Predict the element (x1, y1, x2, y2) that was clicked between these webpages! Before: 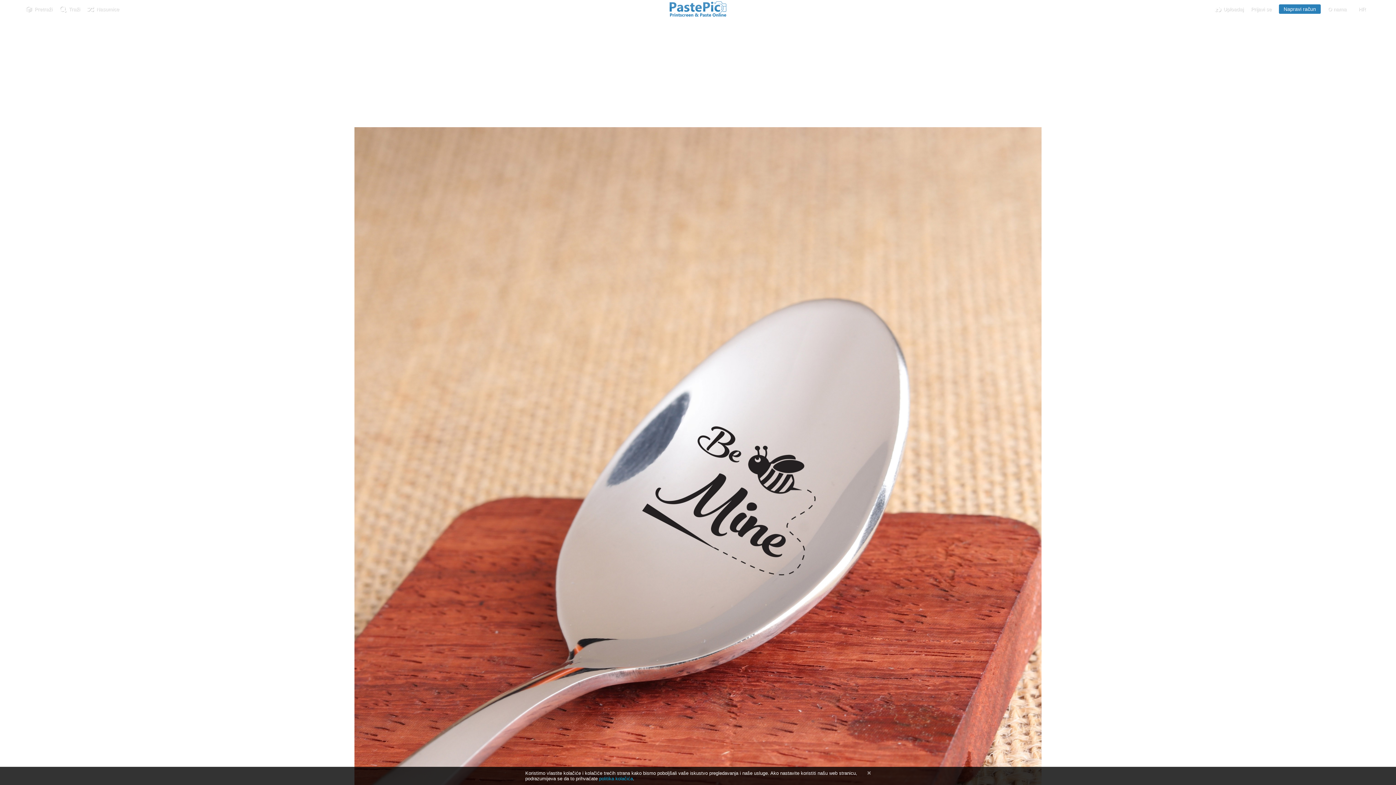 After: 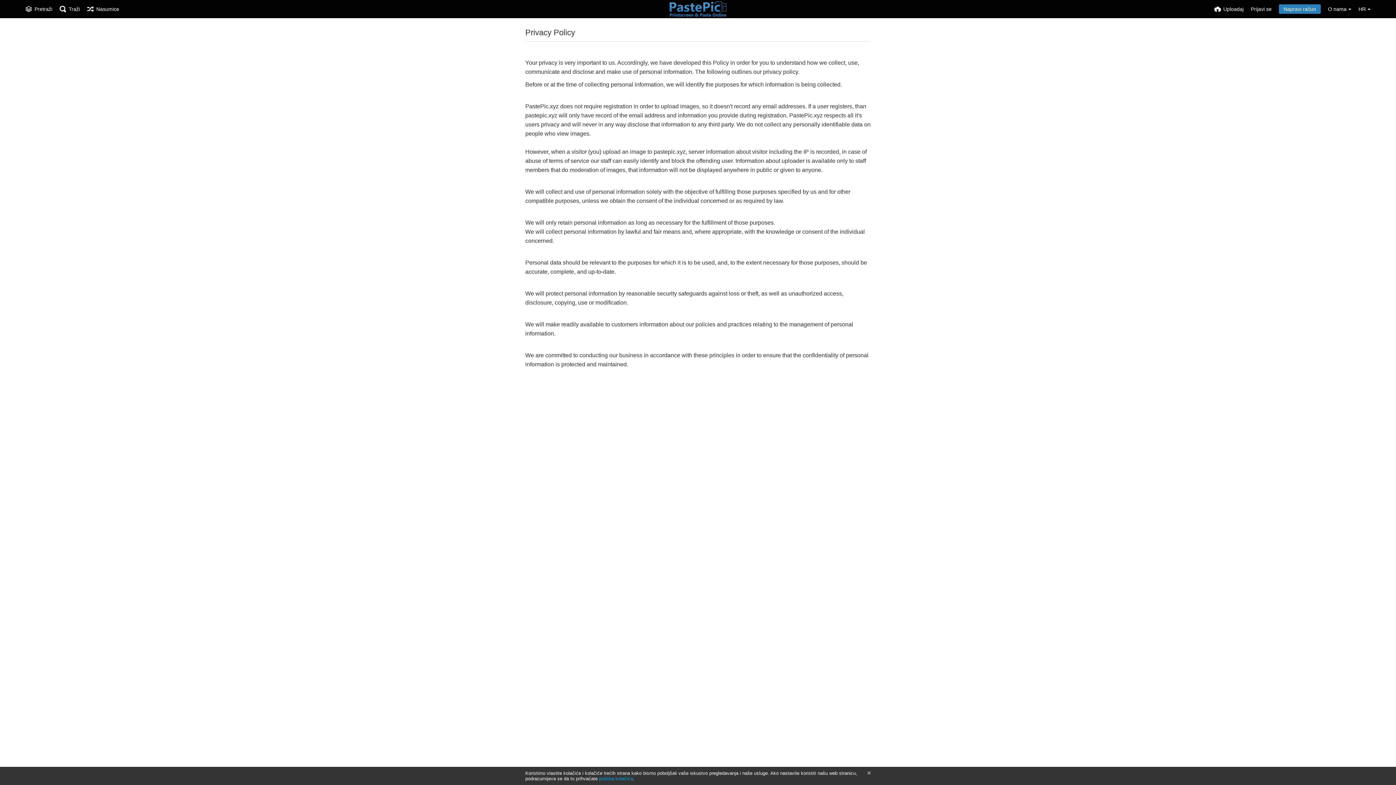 Action: label: politika kolačića bbox: (599, 776, 633, 781)